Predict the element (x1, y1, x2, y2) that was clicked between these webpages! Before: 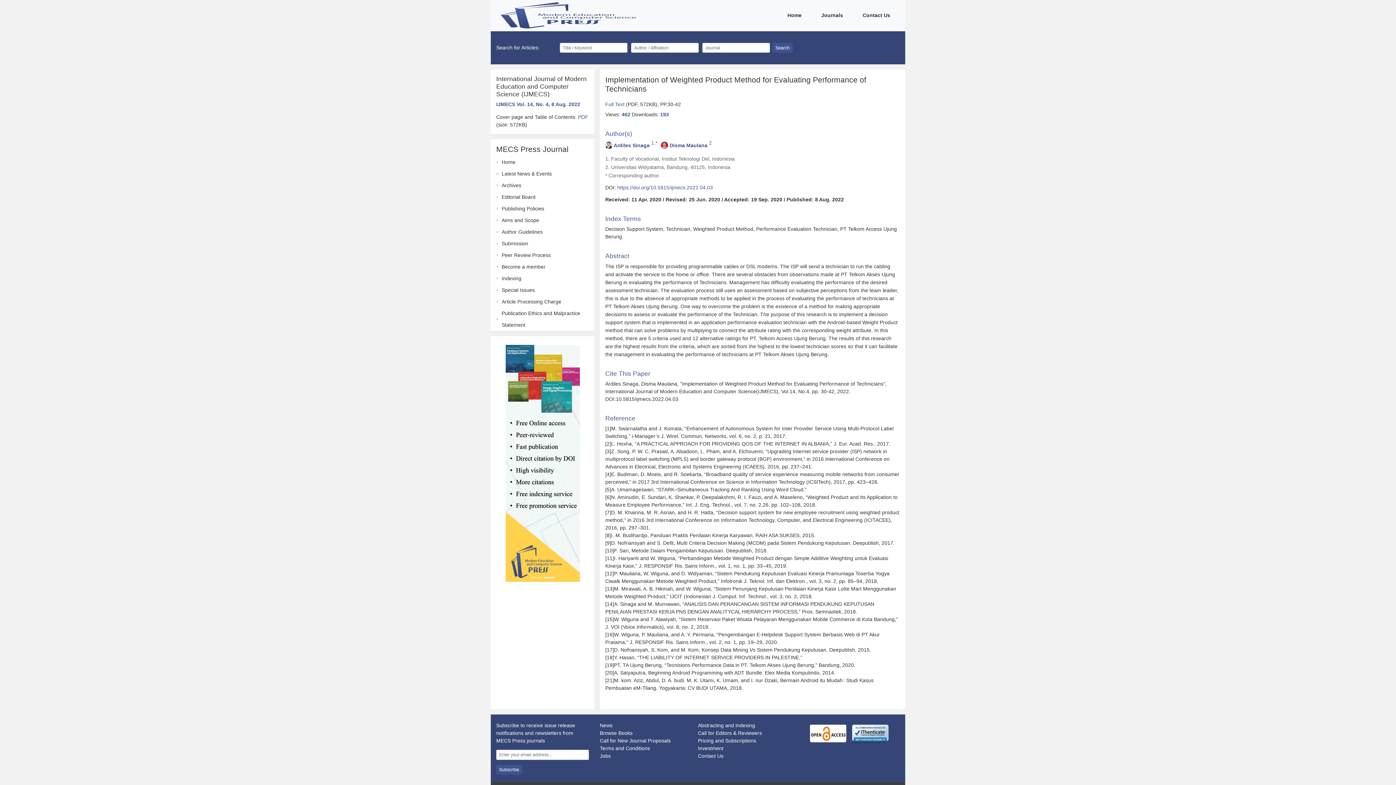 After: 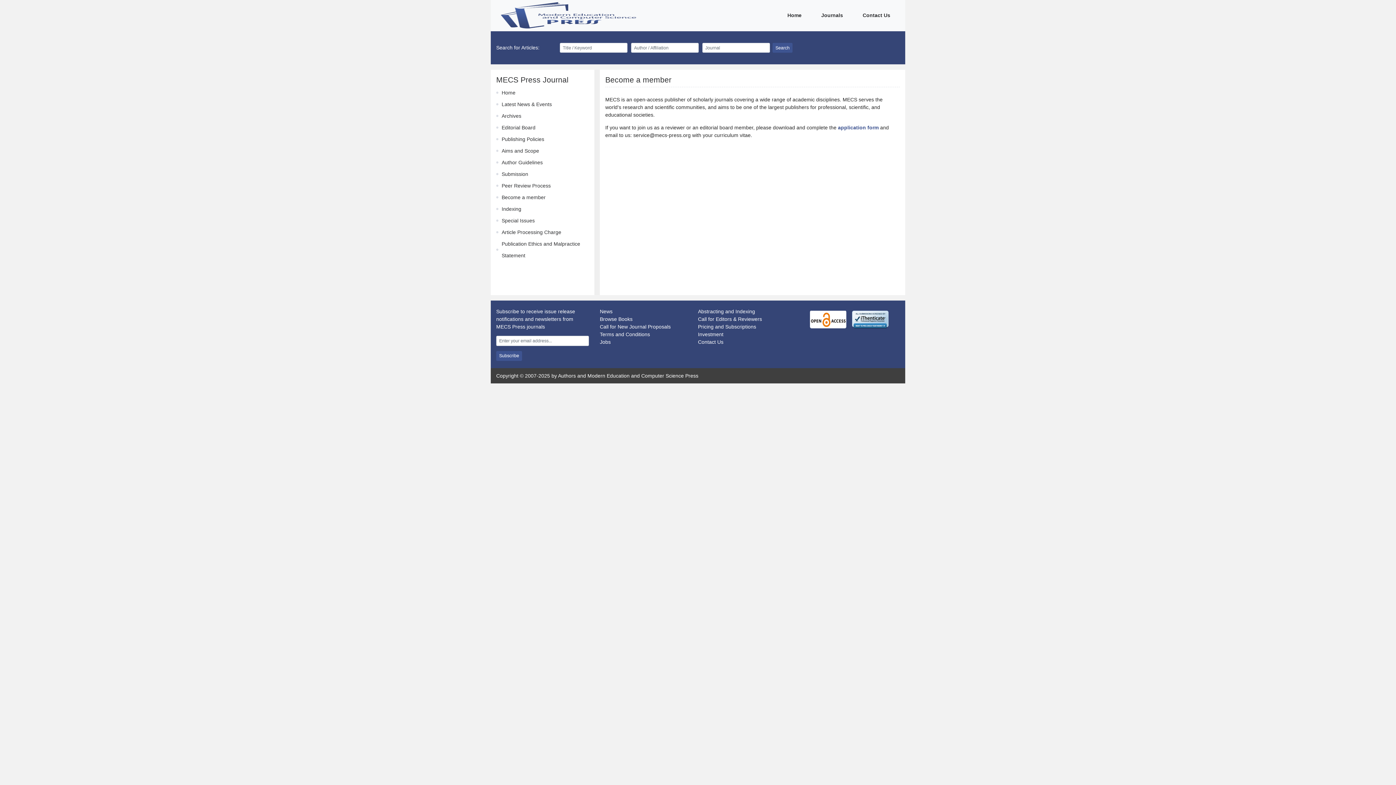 Action: label: Become a member bbox: (501, 264, 545, 269)